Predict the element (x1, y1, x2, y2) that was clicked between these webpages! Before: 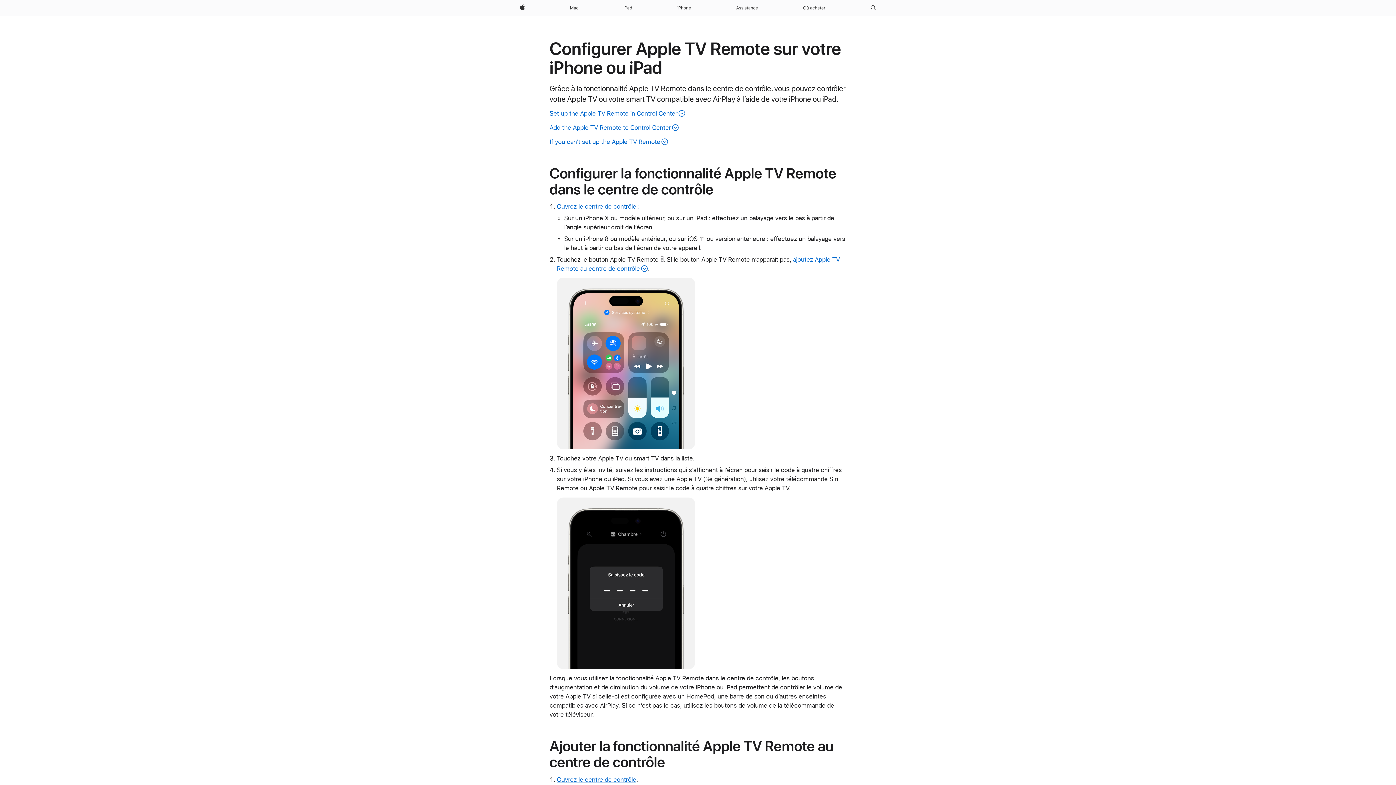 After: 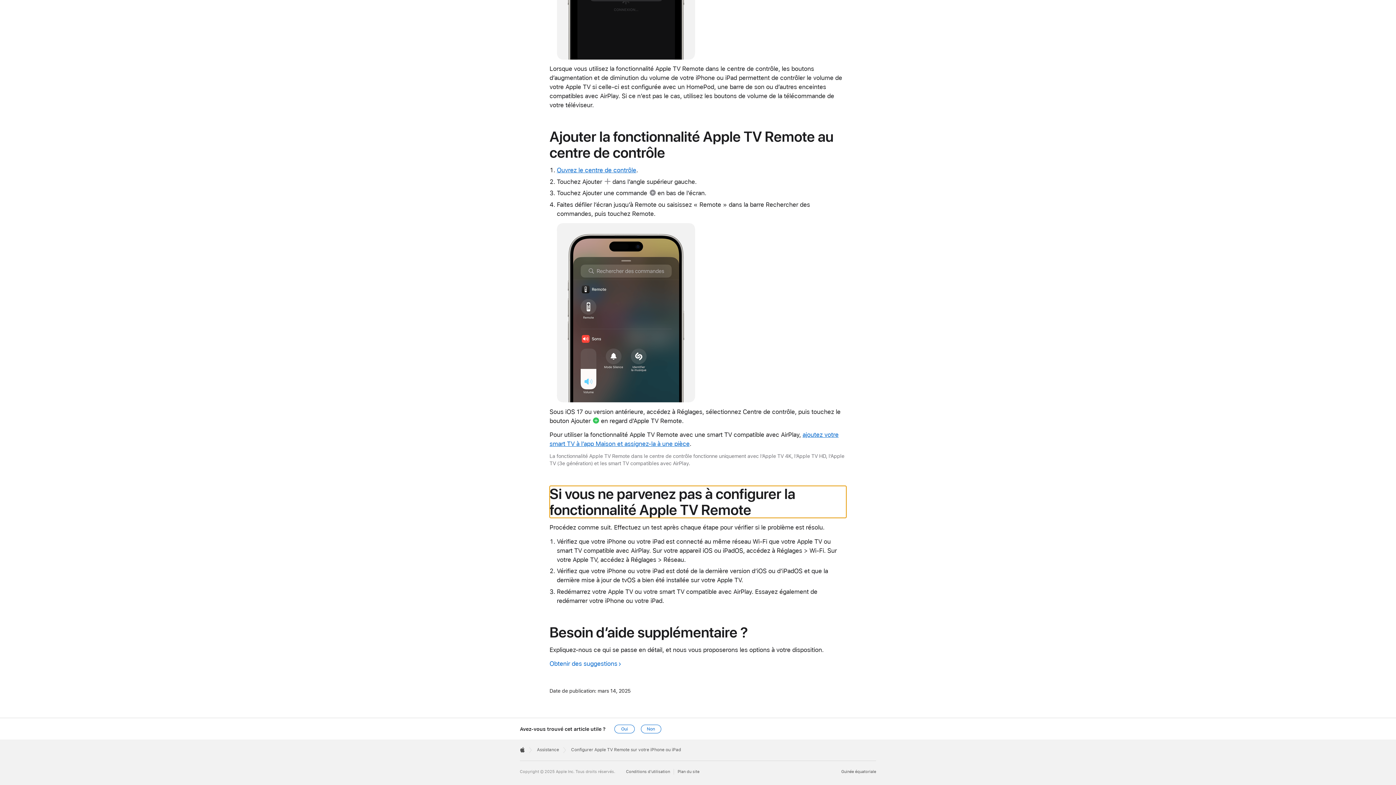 Action: label: If you can't set up the Apple TV Remote bbox: (549, 138, 668, 145)